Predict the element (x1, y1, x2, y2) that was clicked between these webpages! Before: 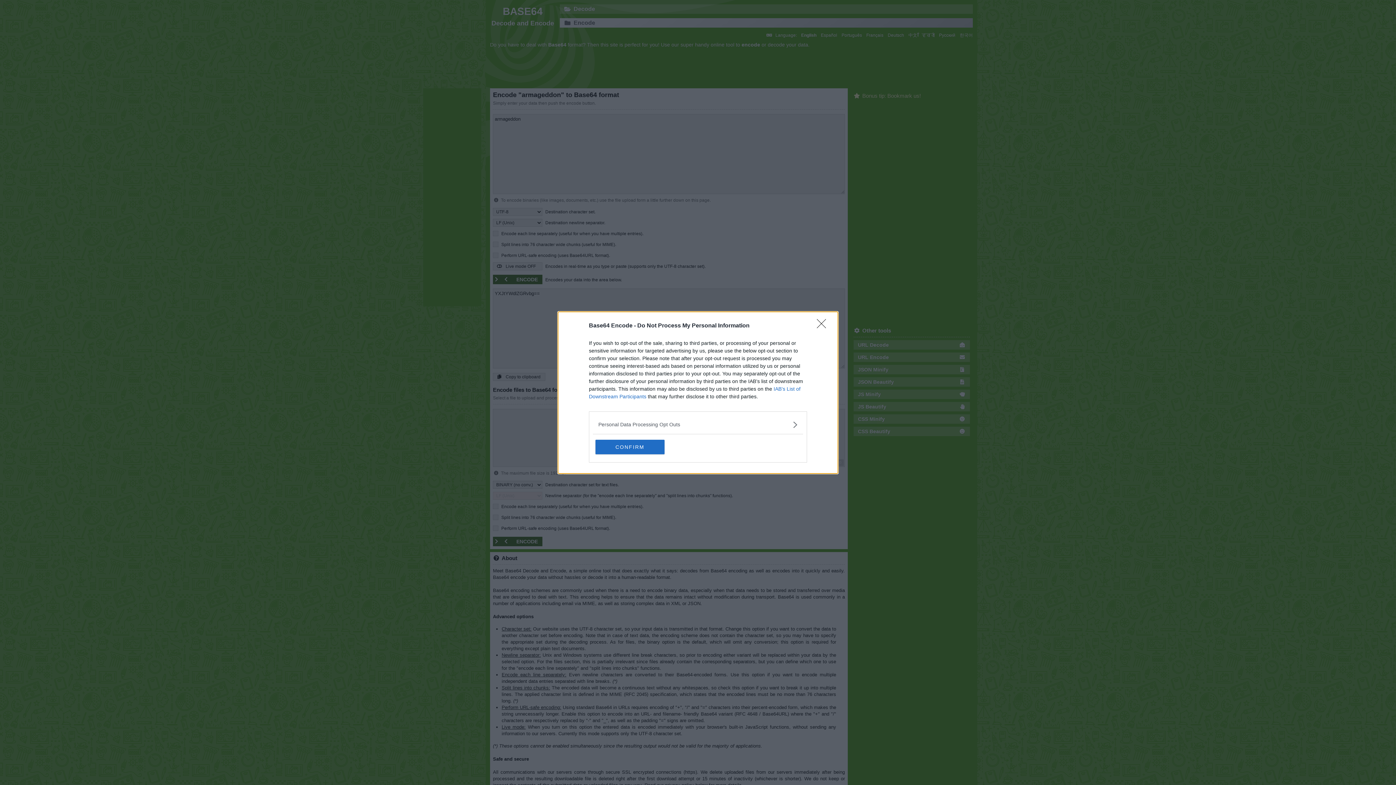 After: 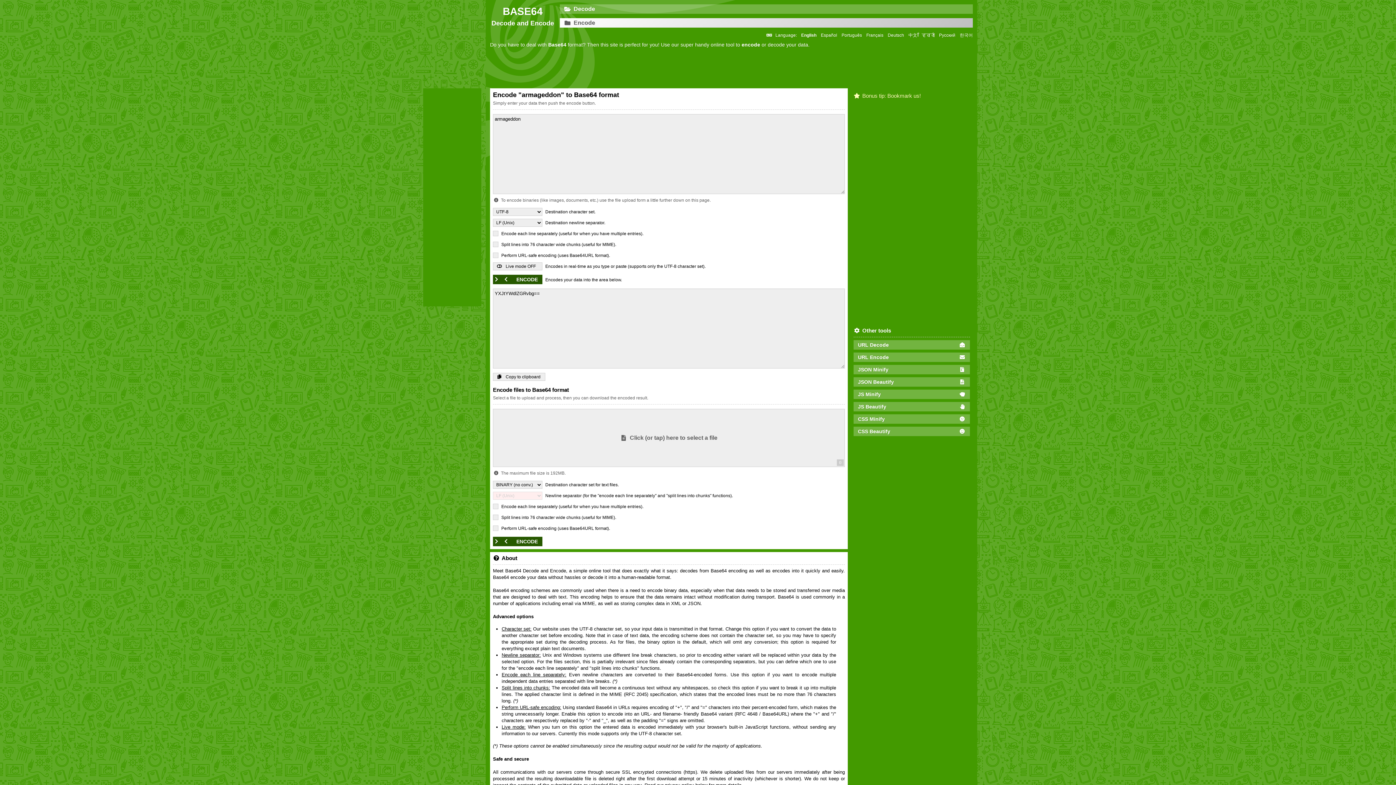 Action: label: CONFIRM bbox: (595, 439, 664, 454)